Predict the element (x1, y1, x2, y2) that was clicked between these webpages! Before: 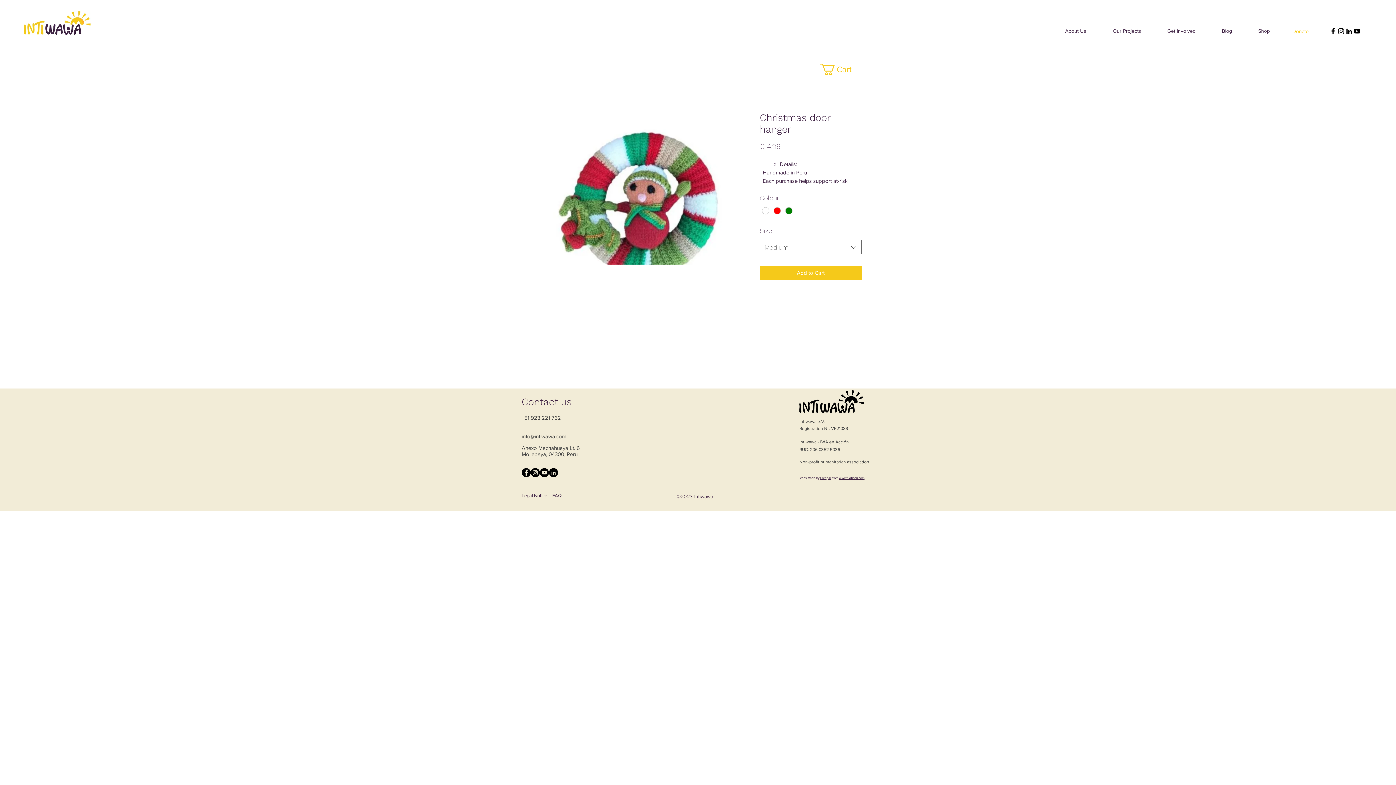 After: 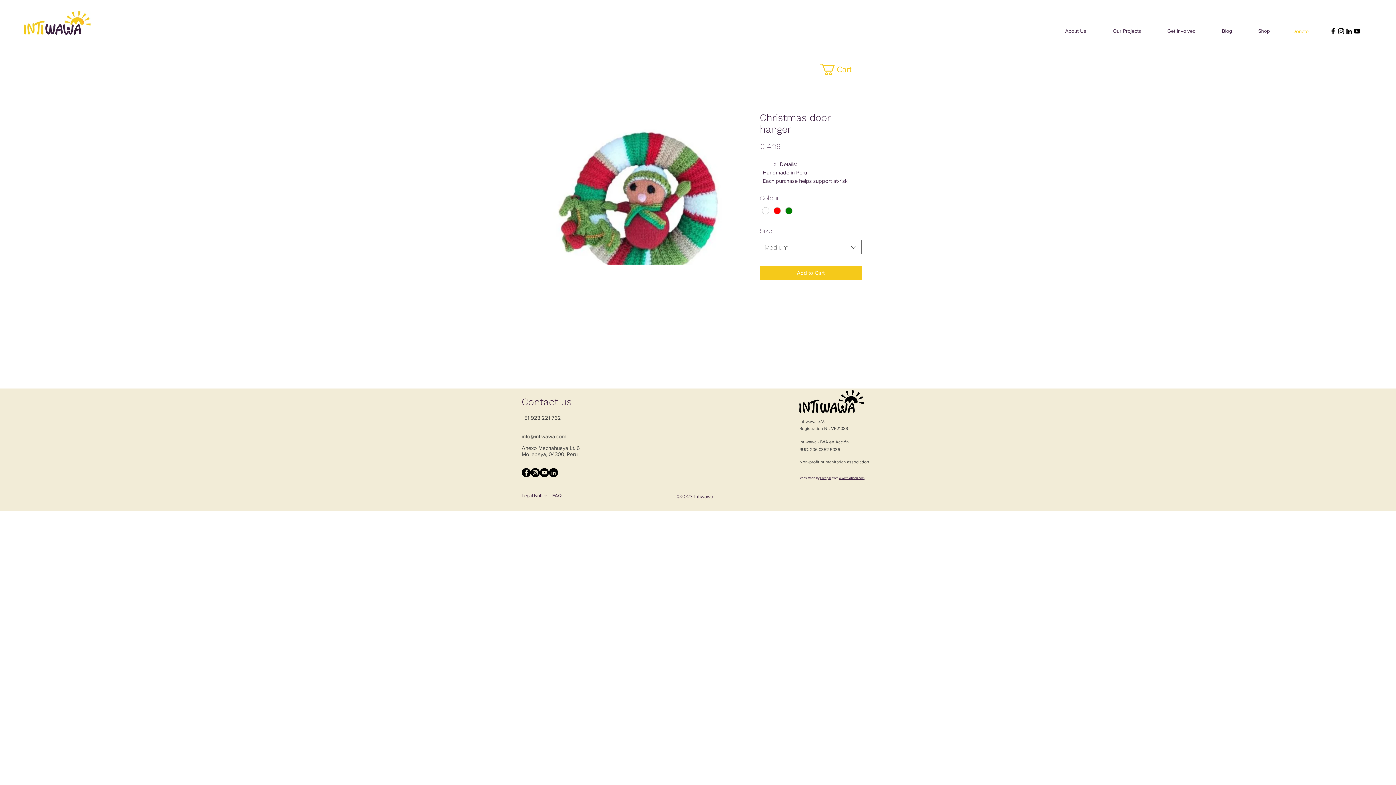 Action: bbox: (521, 414, 561, 421) label: +51 923 221 762